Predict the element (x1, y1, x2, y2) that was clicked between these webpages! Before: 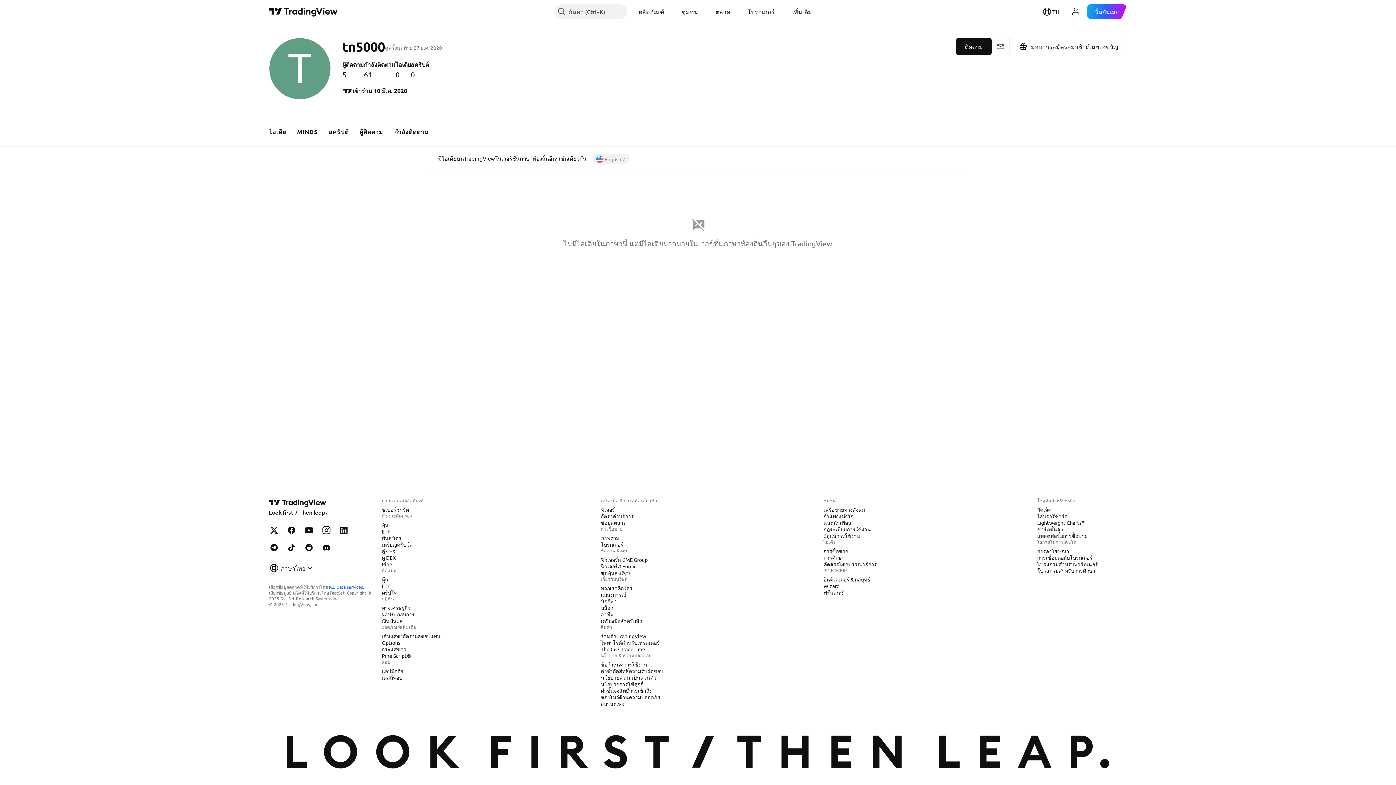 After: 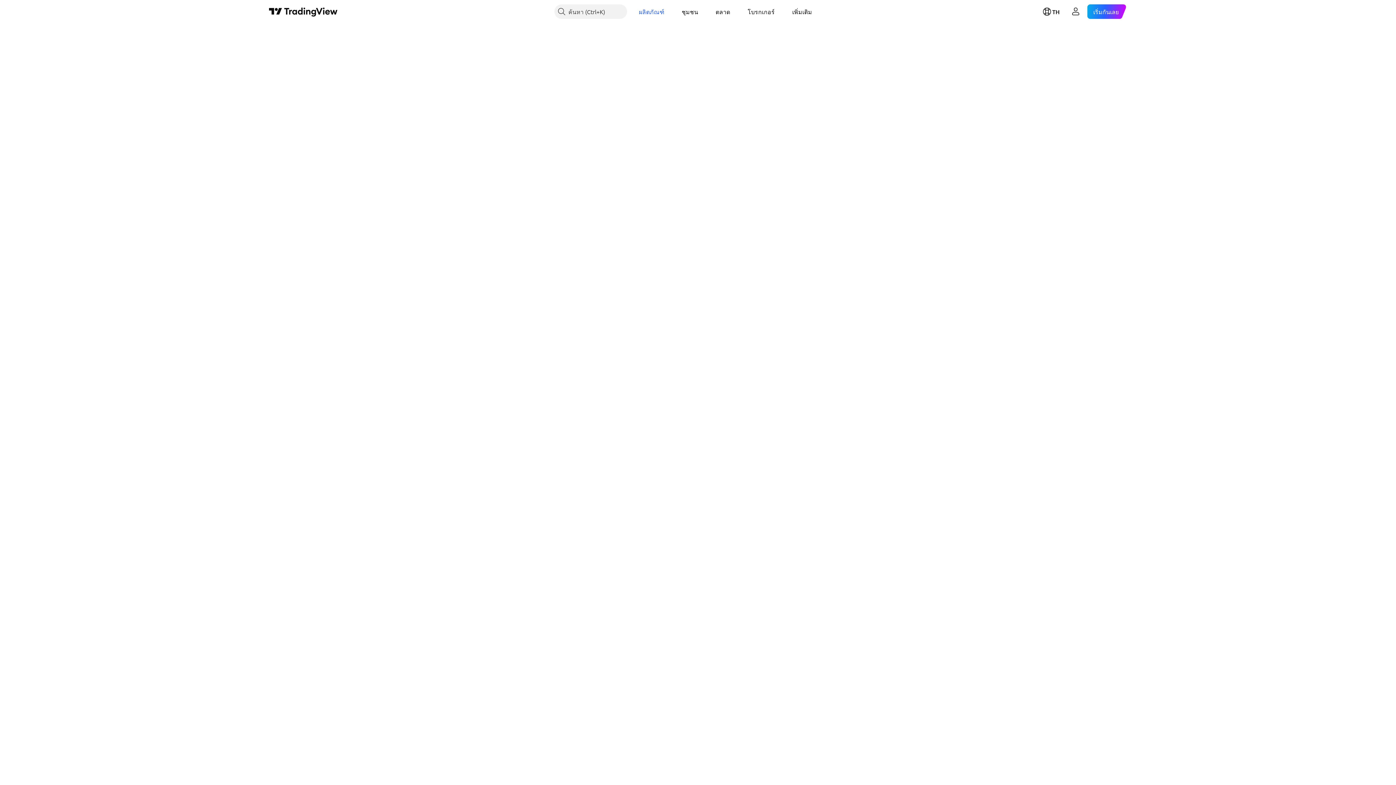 Action: label: ETF bbox: (378, 582, 393, 589)